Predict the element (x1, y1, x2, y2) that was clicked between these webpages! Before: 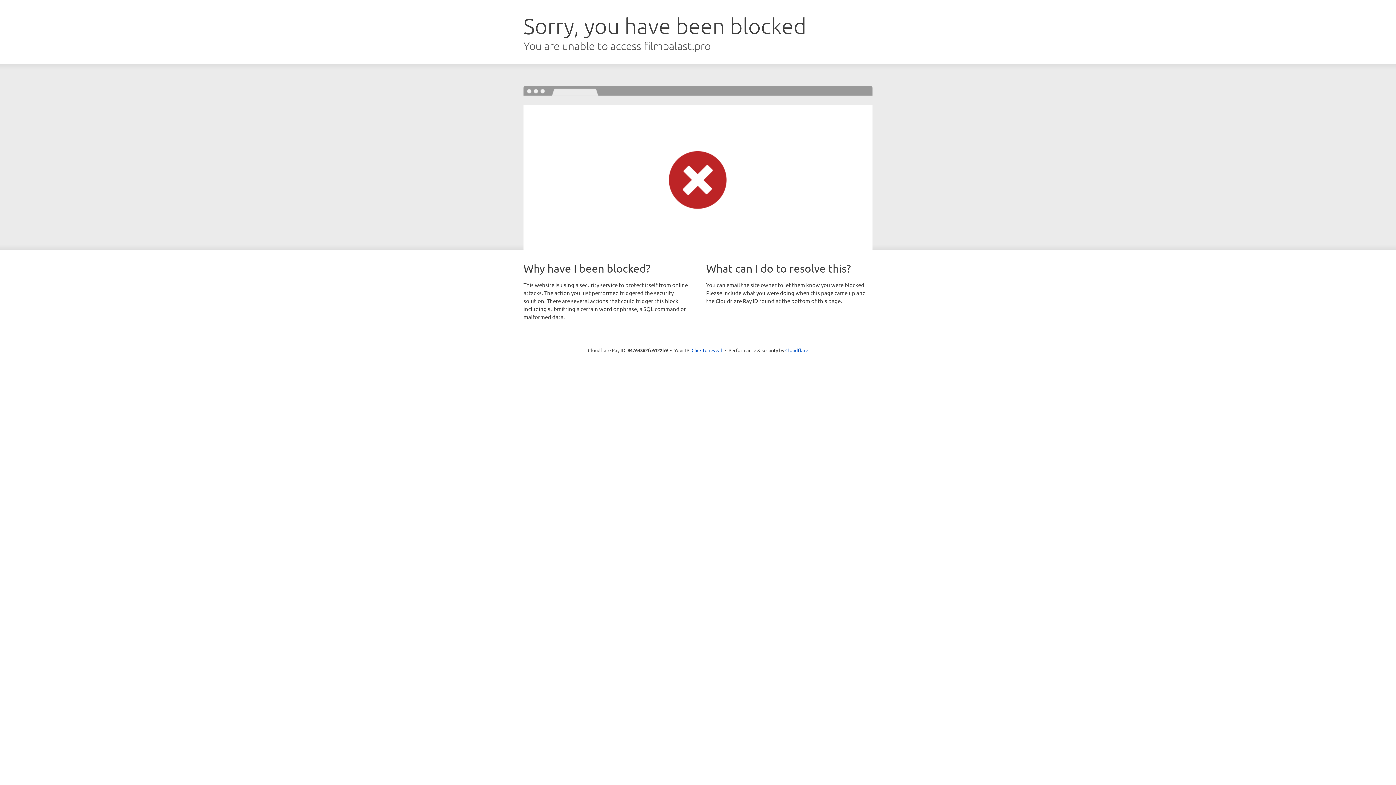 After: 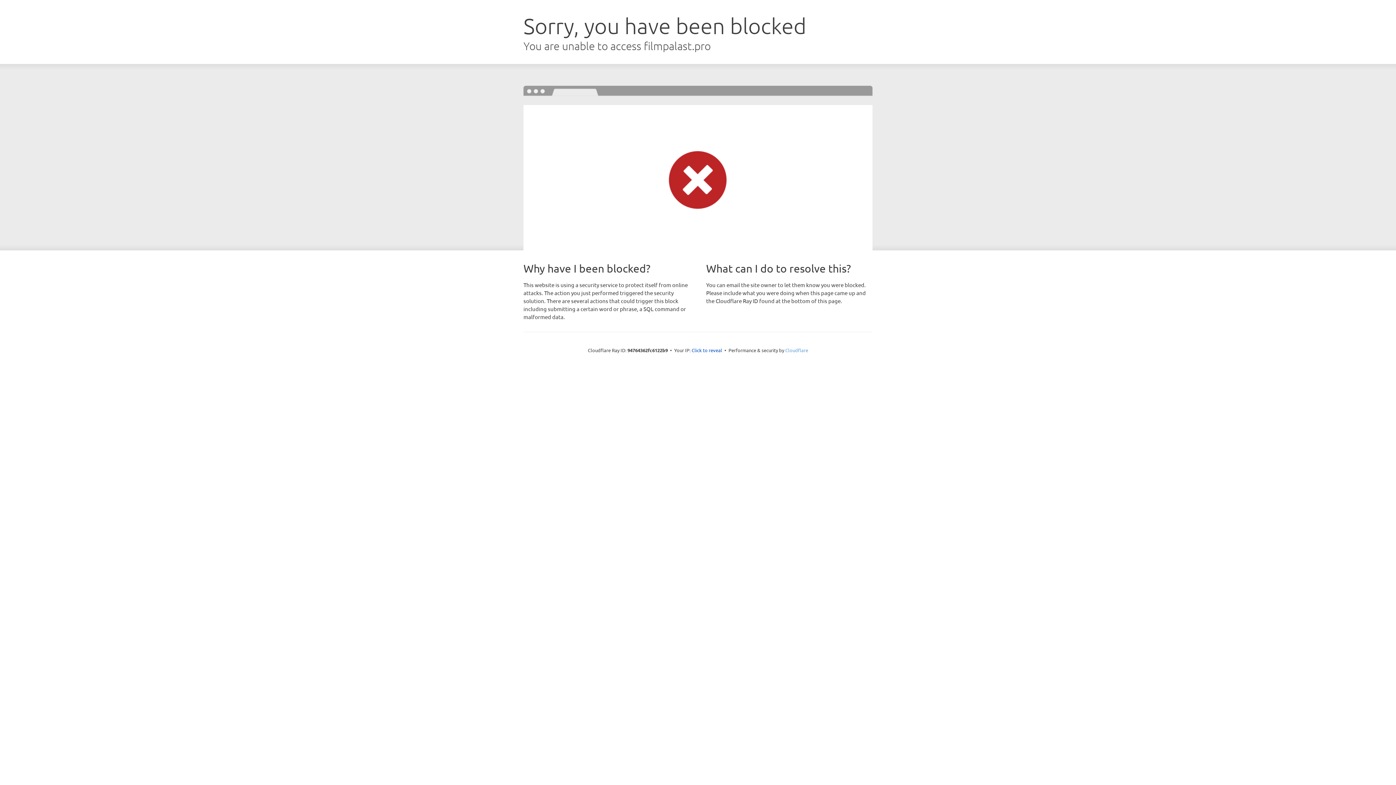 Action: bbox: (785, 347, 808, 353) label: Cloudflare